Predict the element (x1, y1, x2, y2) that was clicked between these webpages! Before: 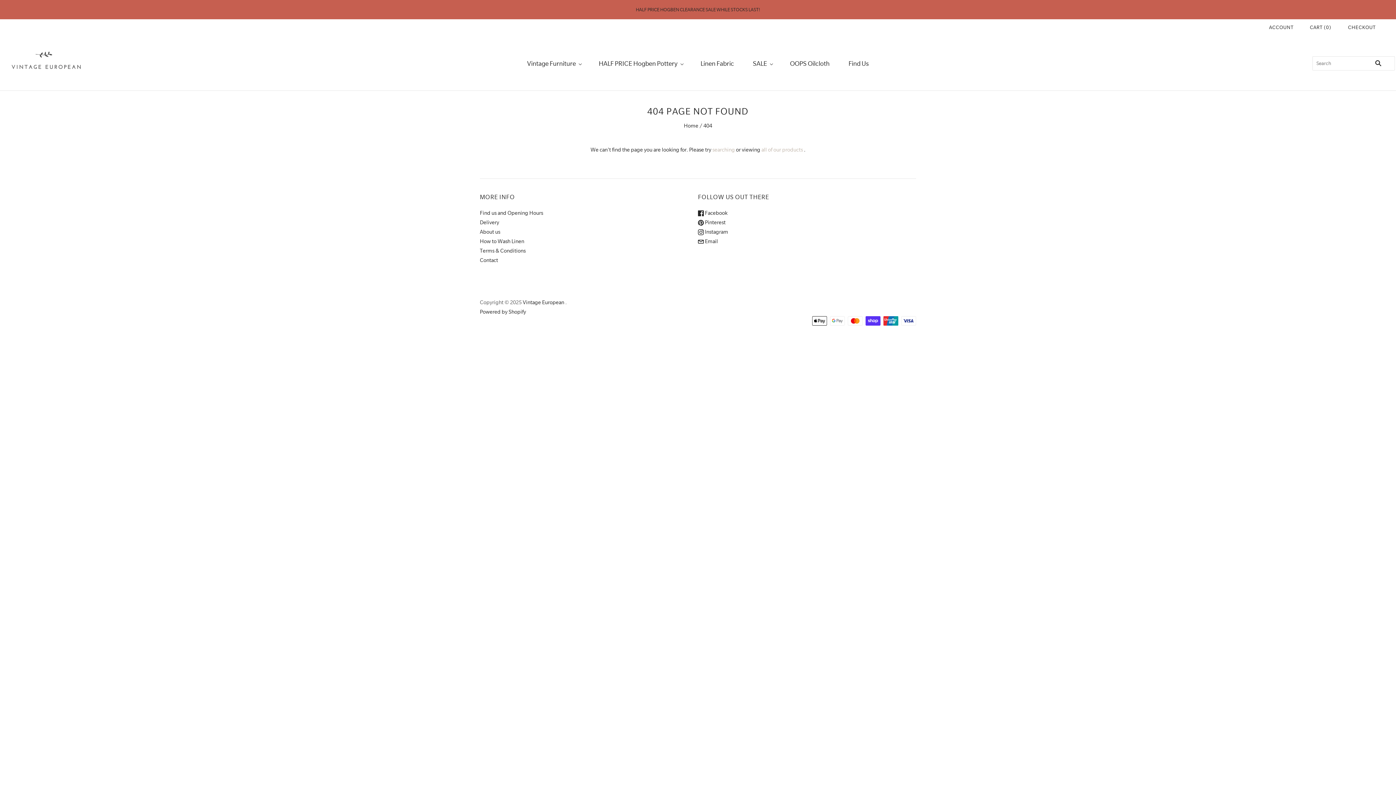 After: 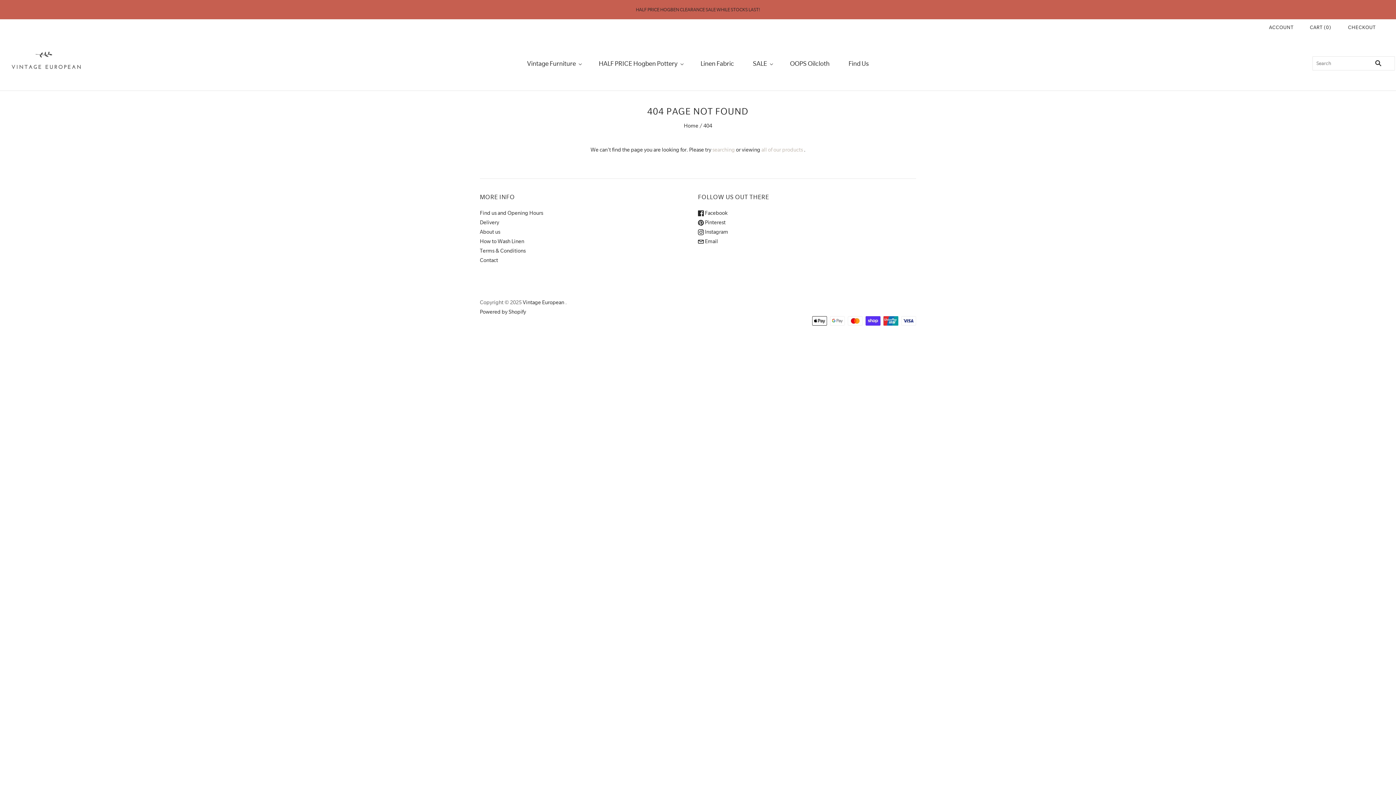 Action: bbox: (698, 219, 725, 225) label:  Pinterest